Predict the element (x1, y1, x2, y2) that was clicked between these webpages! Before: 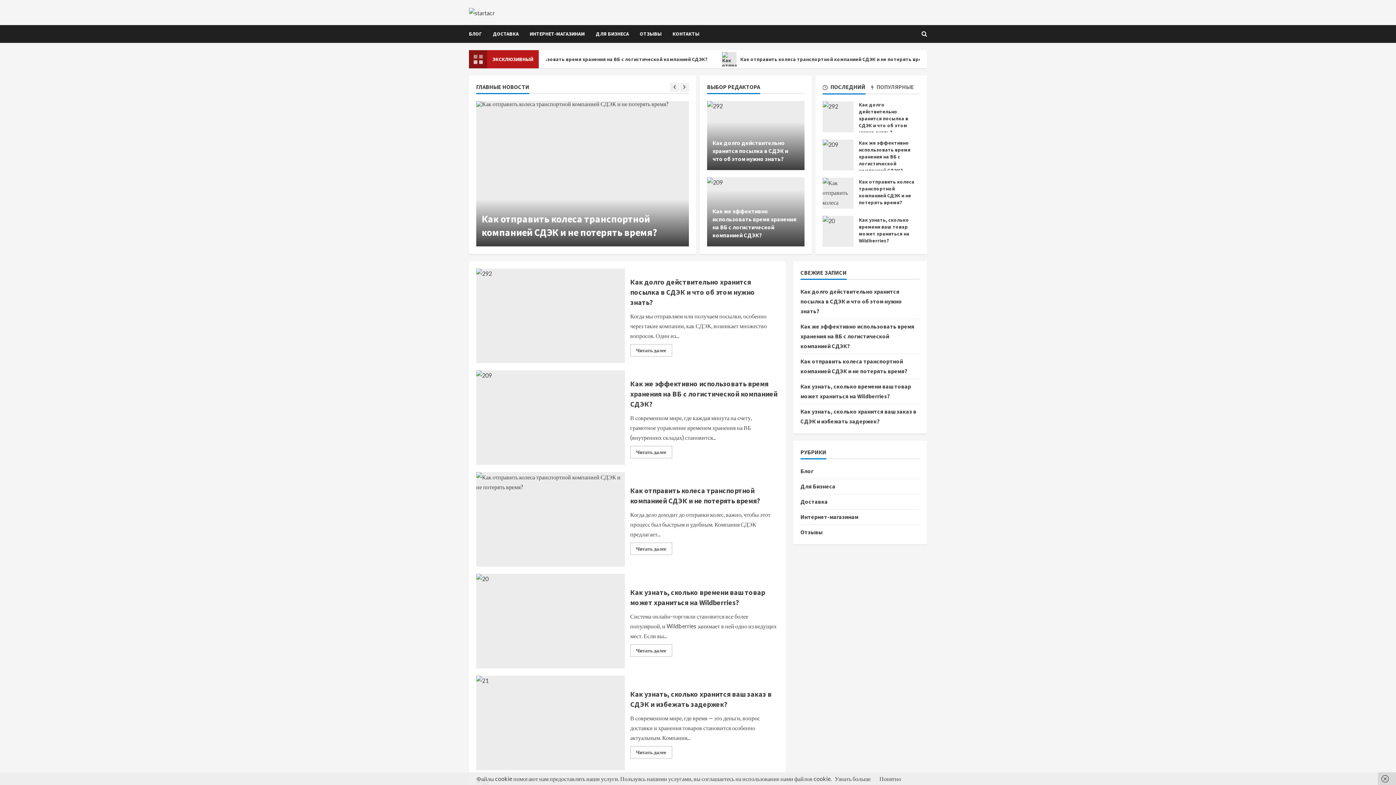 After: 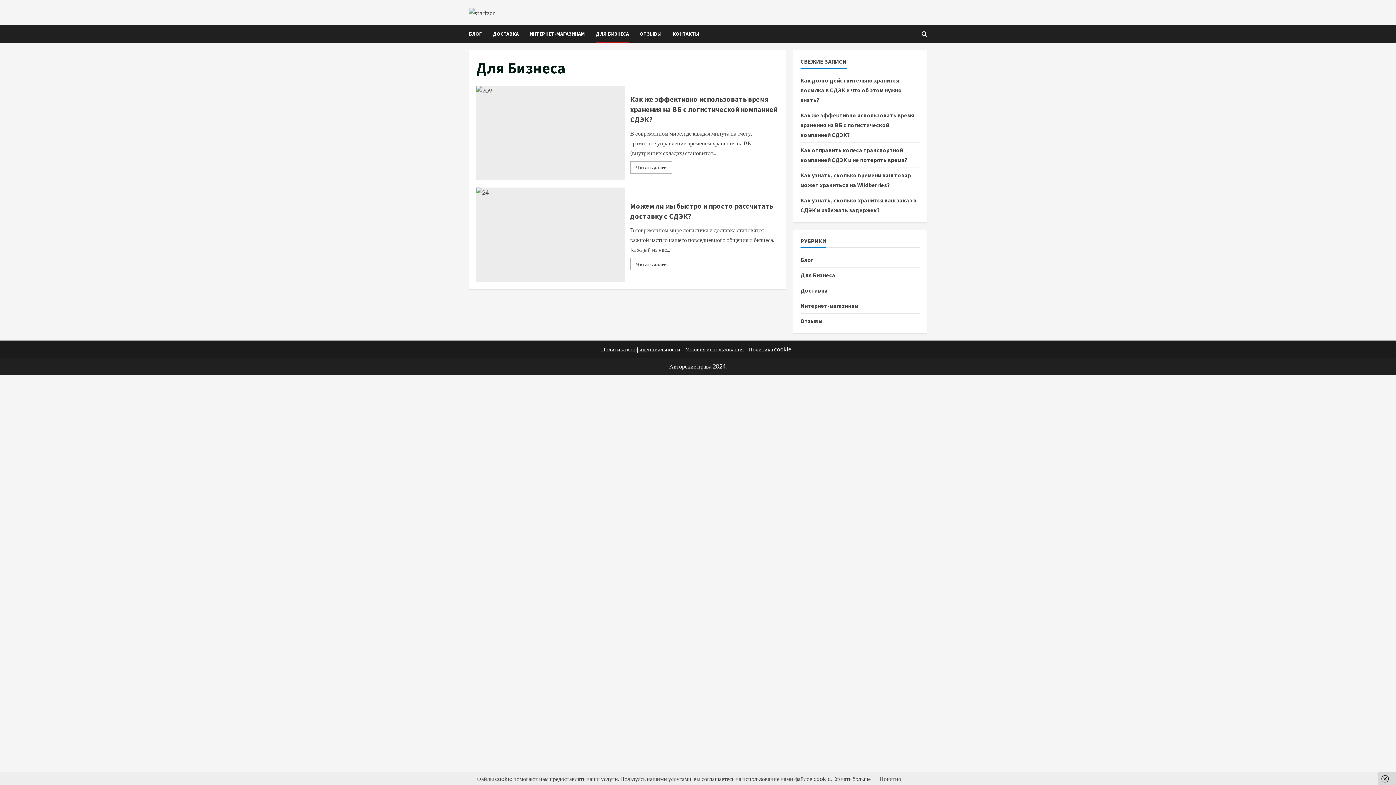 Action: bbox: (800, 481, 835, 491) label: Для Бизнеса